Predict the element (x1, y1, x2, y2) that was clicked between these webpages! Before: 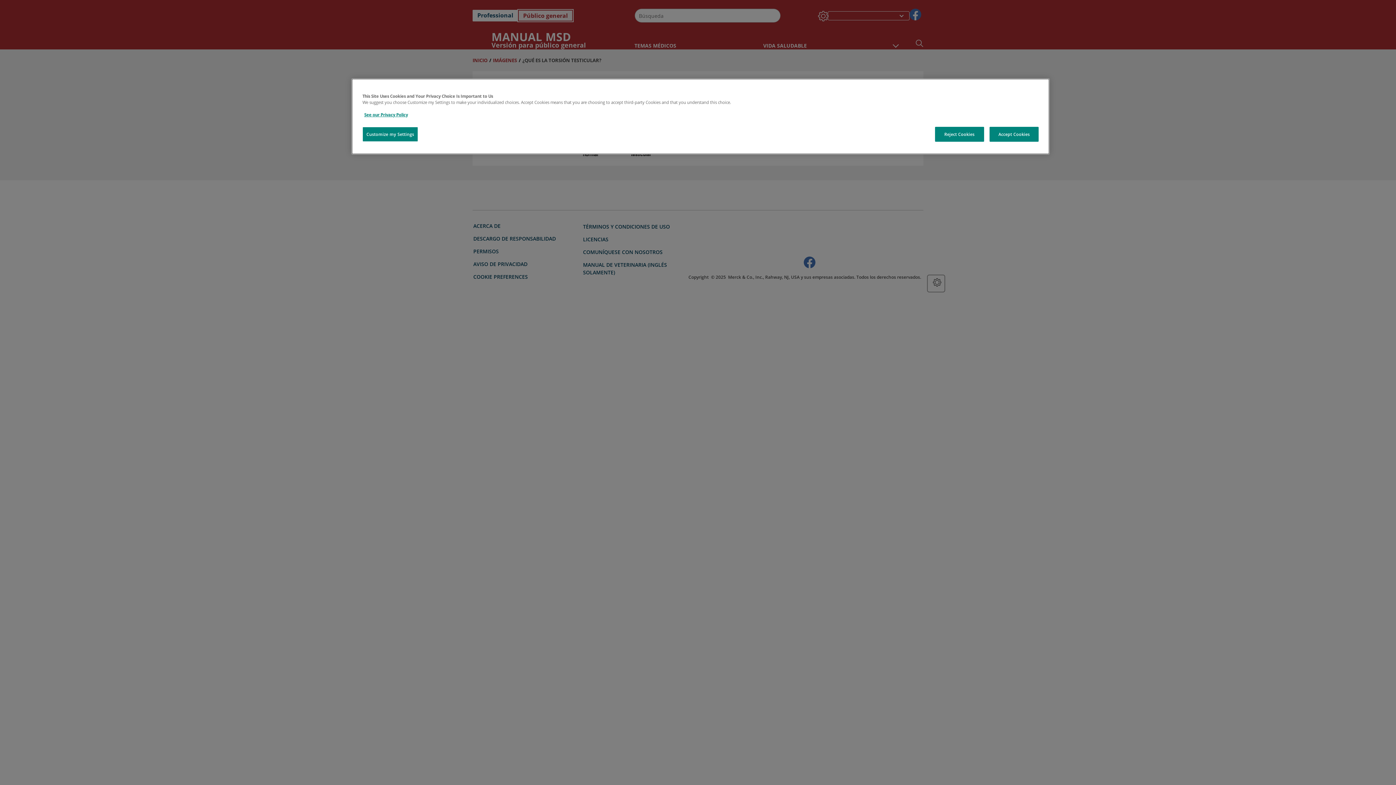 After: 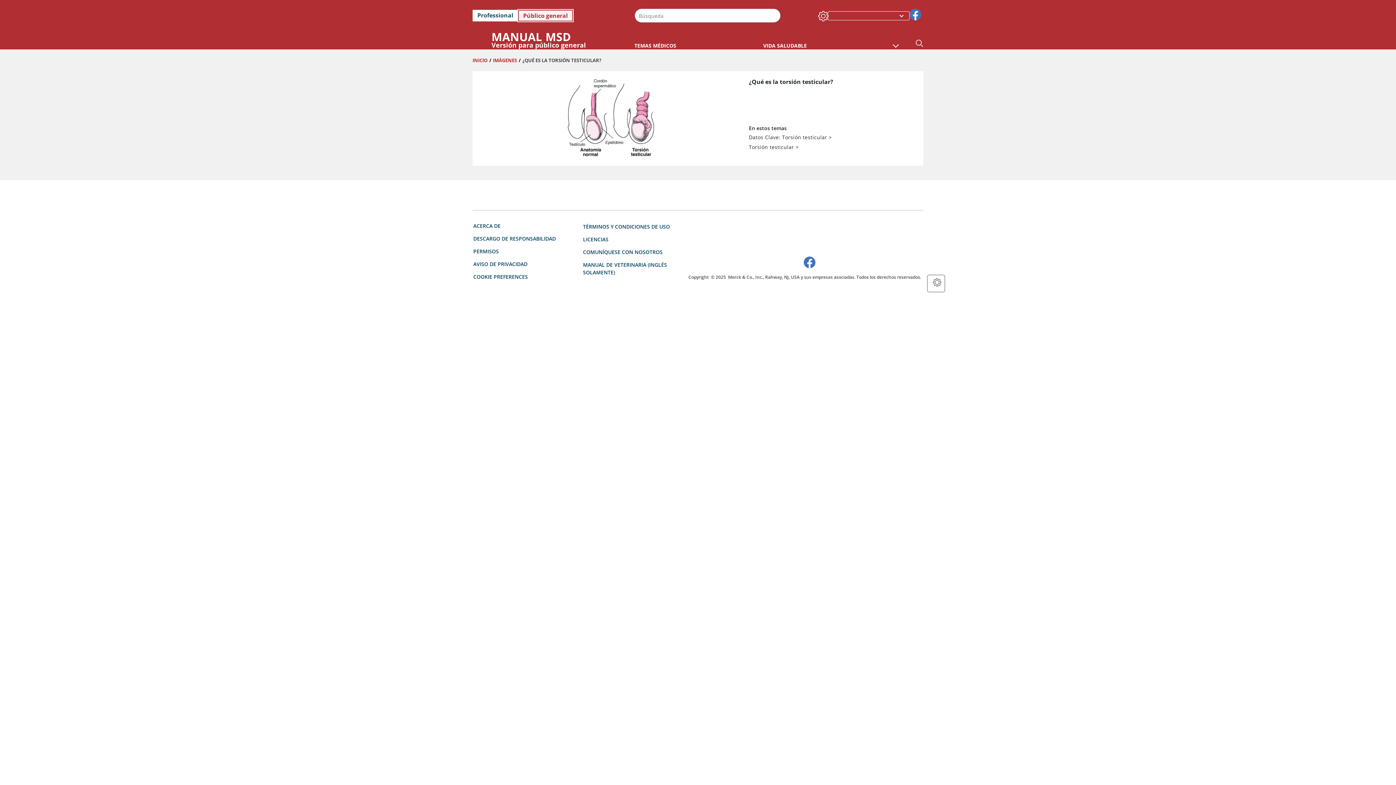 Action: label: Reject Cookies bbox: (935, 126, 984, 141)